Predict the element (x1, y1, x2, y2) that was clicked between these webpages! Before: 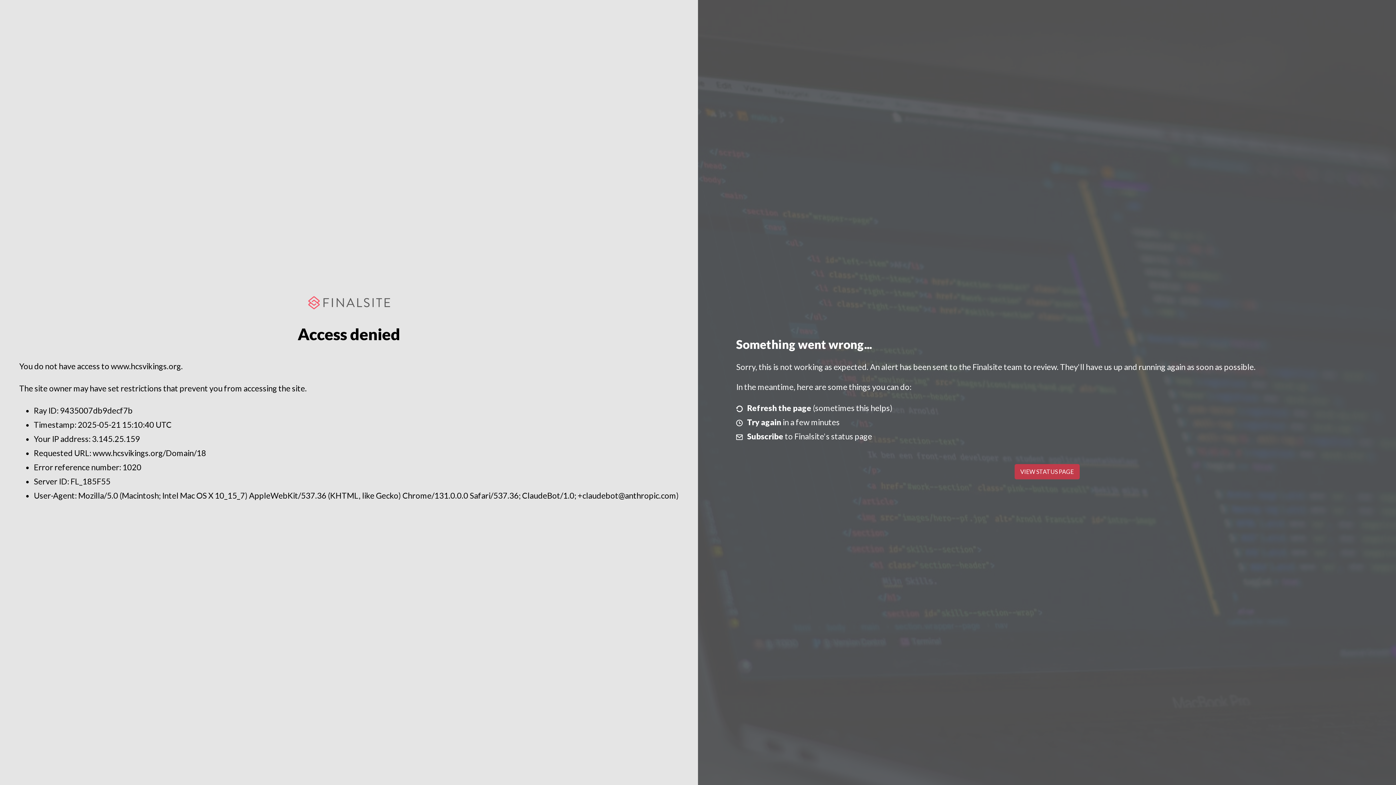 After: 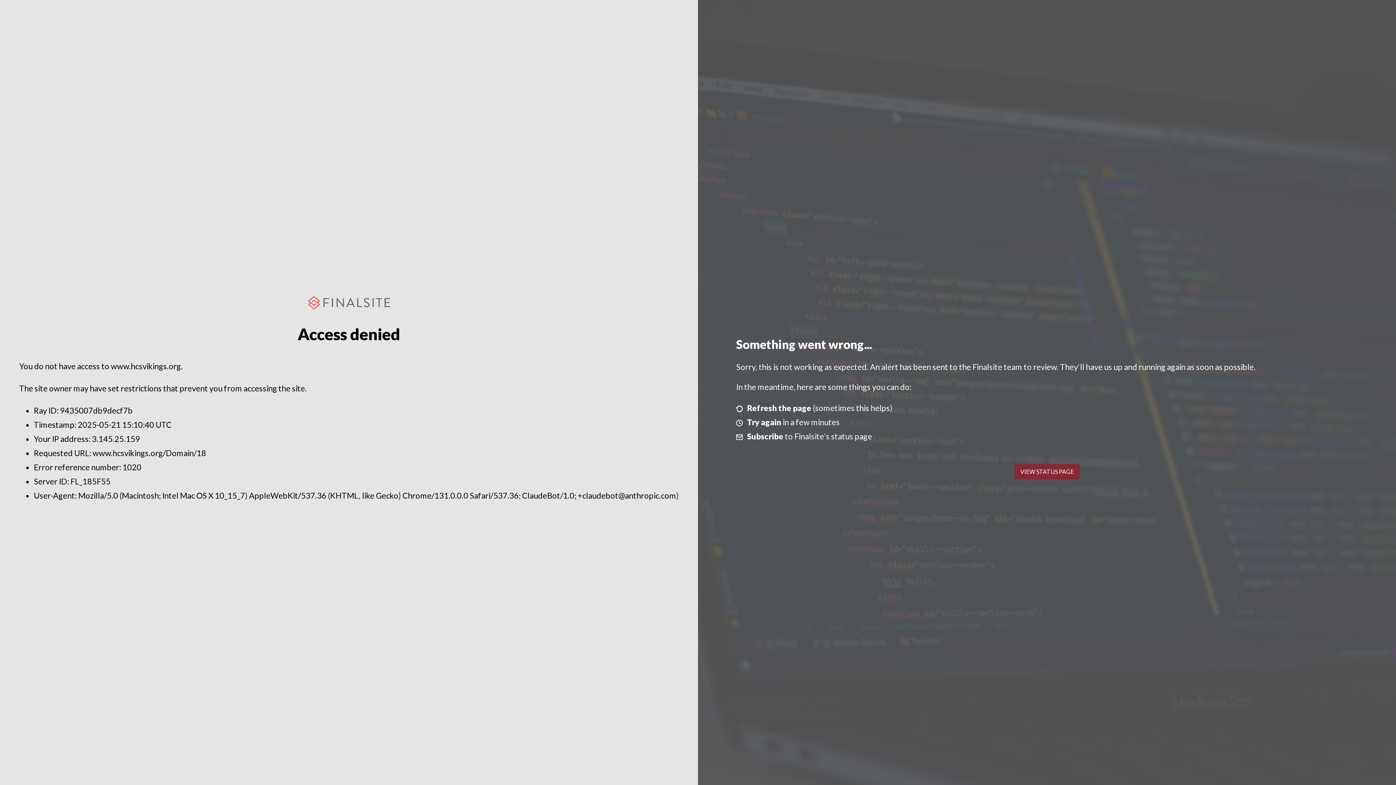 Action: label: VIEW STATUS PAGE bbox: (1014, 464, 1079, 479)